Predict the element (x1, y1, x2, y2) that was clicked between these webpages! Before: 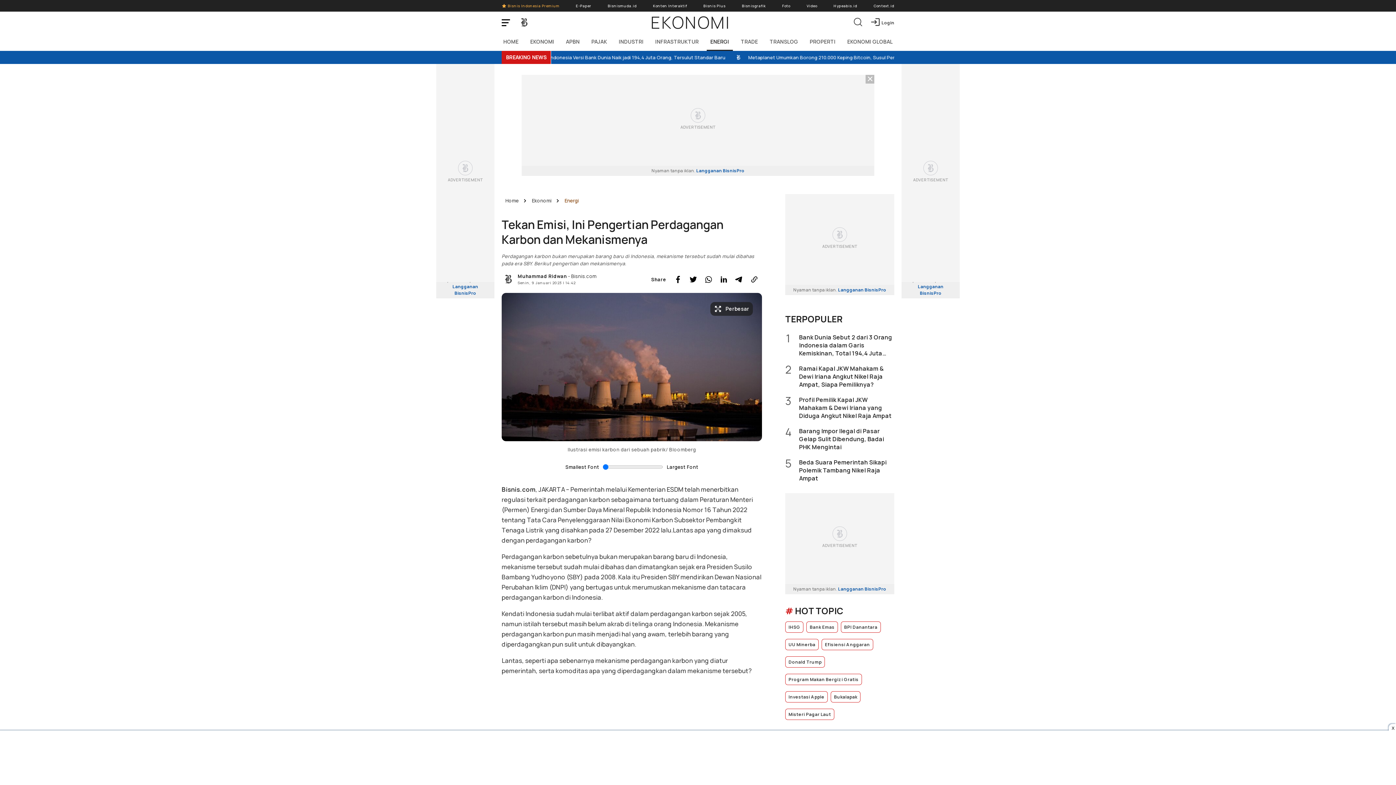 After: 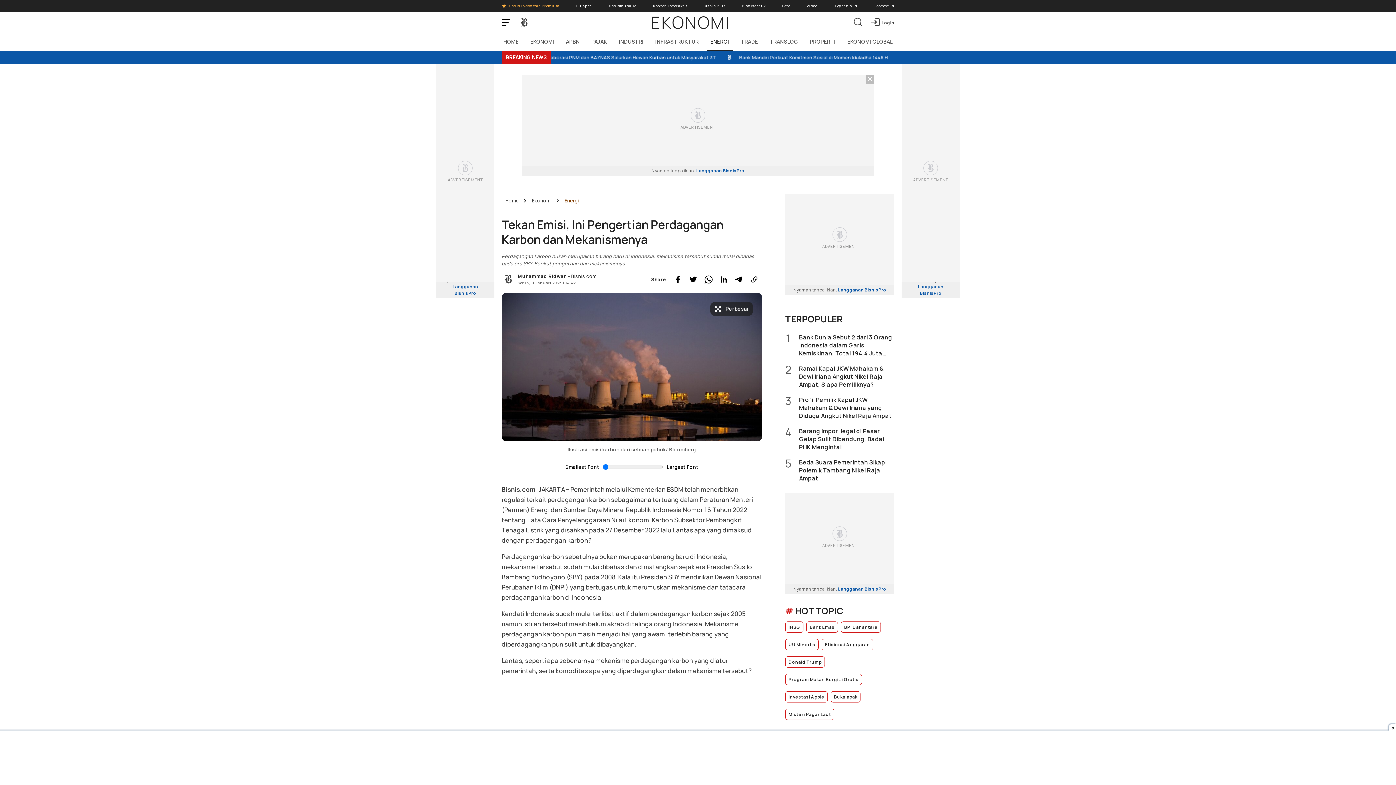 Action: label: Share Whatsapp bbox: (702, 273, 714, 285)